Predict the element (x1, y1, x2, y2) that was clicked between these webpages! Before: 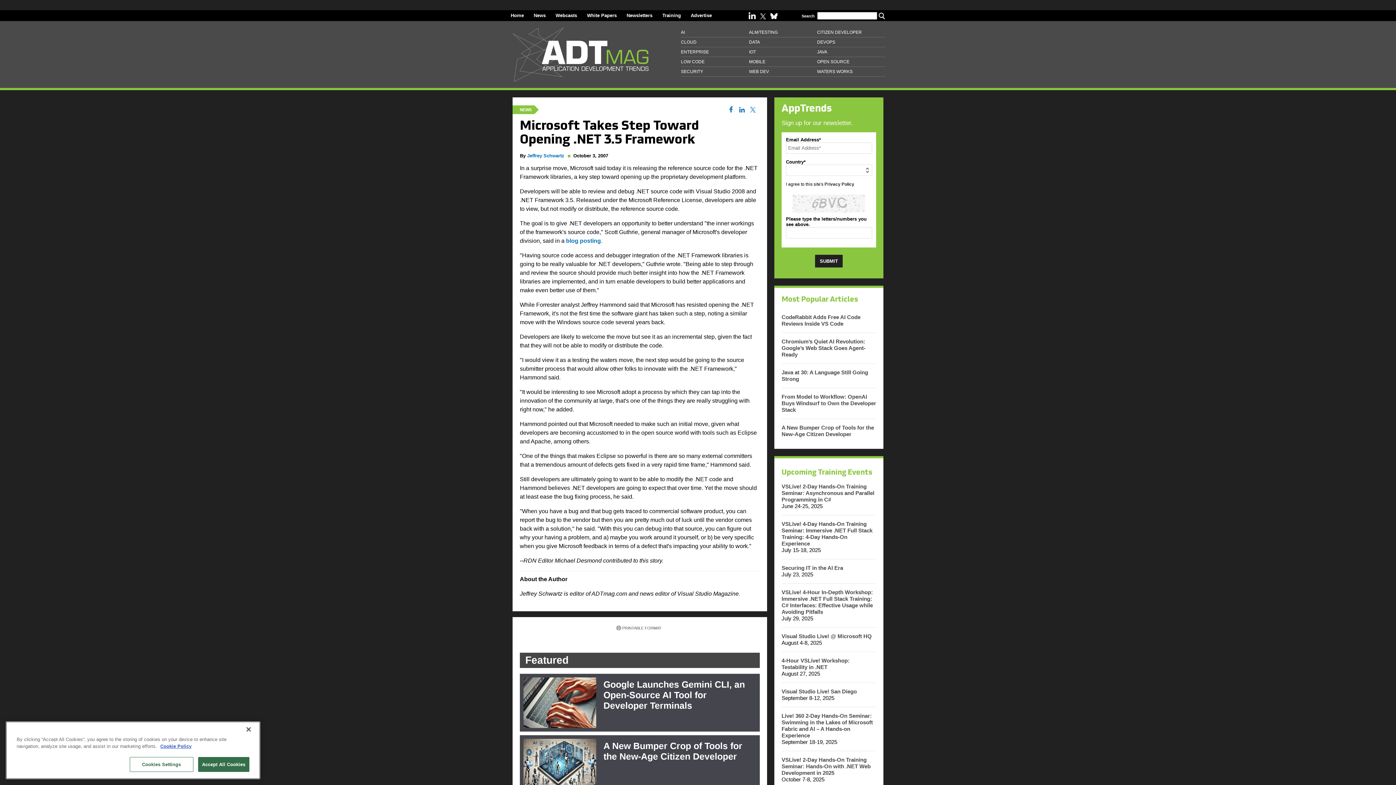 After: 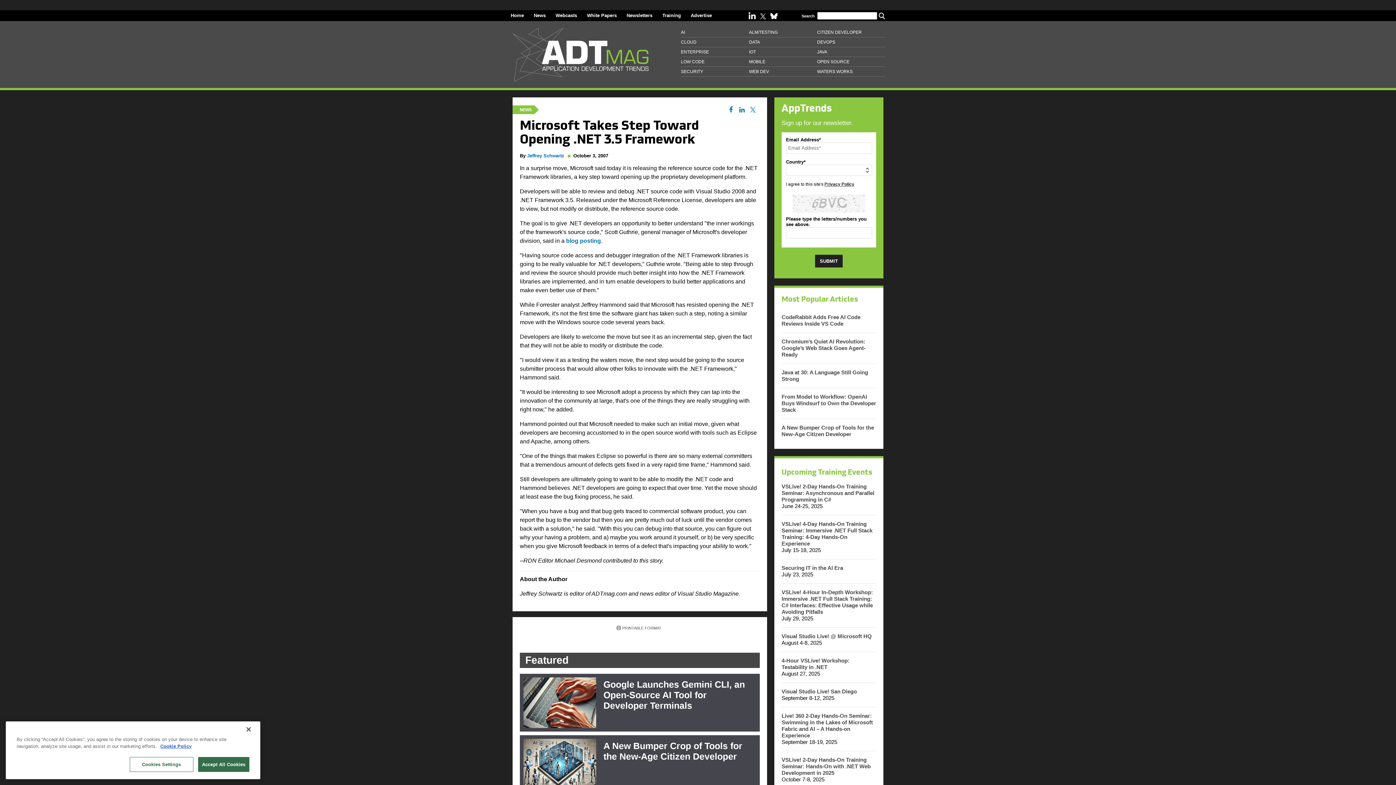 Action: bbox: (824, 181, 854, 186) label: Privacy Policy